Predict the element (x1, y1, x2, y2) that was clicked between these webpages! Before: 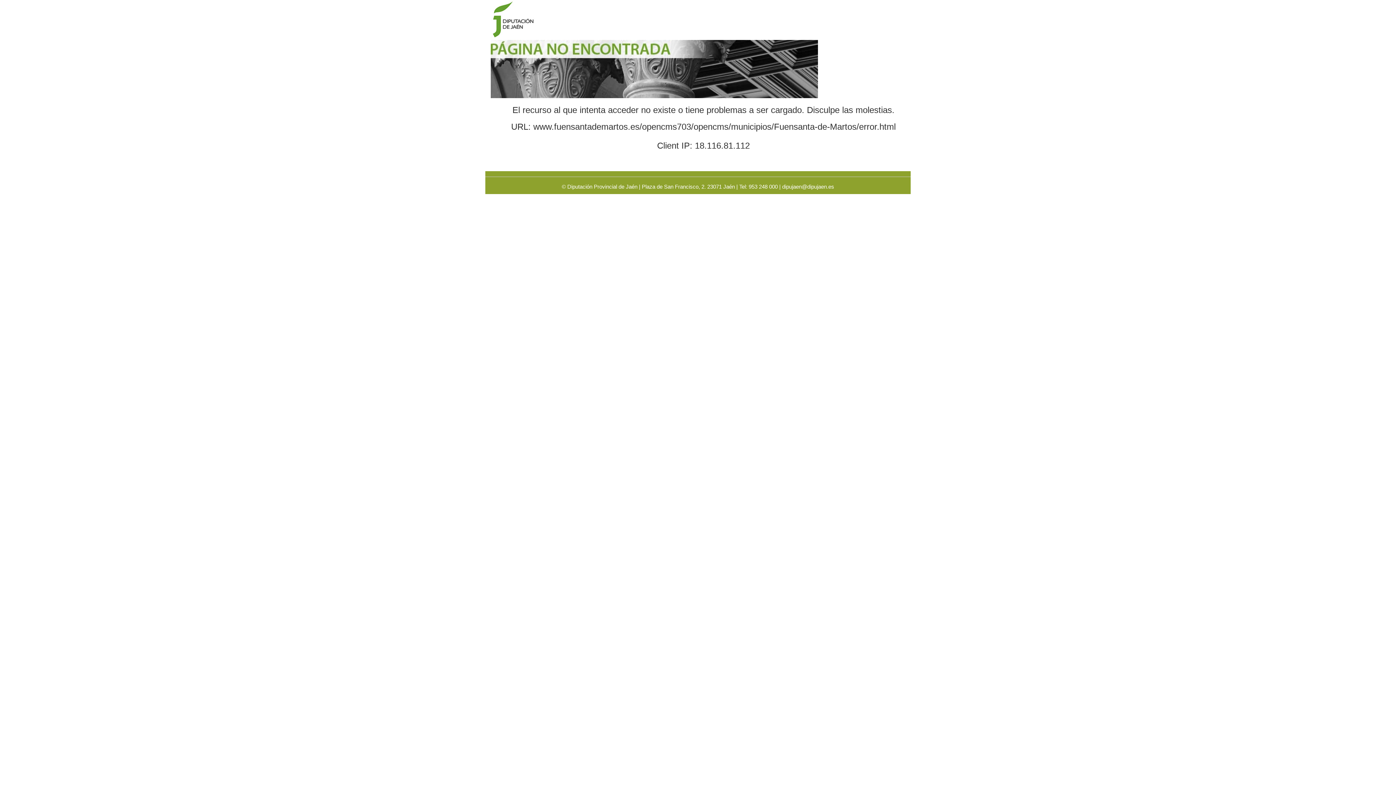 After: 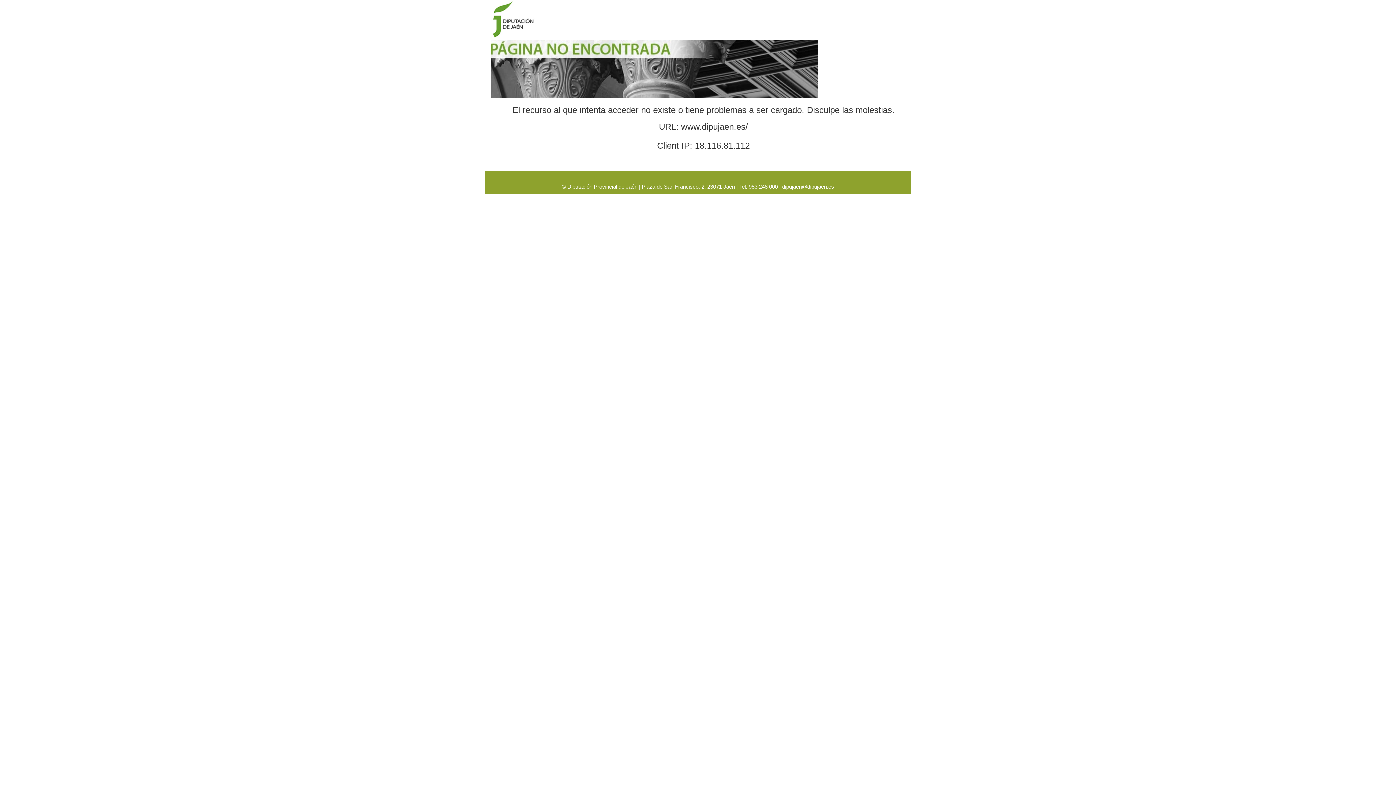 Action: bbox: (490, 16, 541, 22)